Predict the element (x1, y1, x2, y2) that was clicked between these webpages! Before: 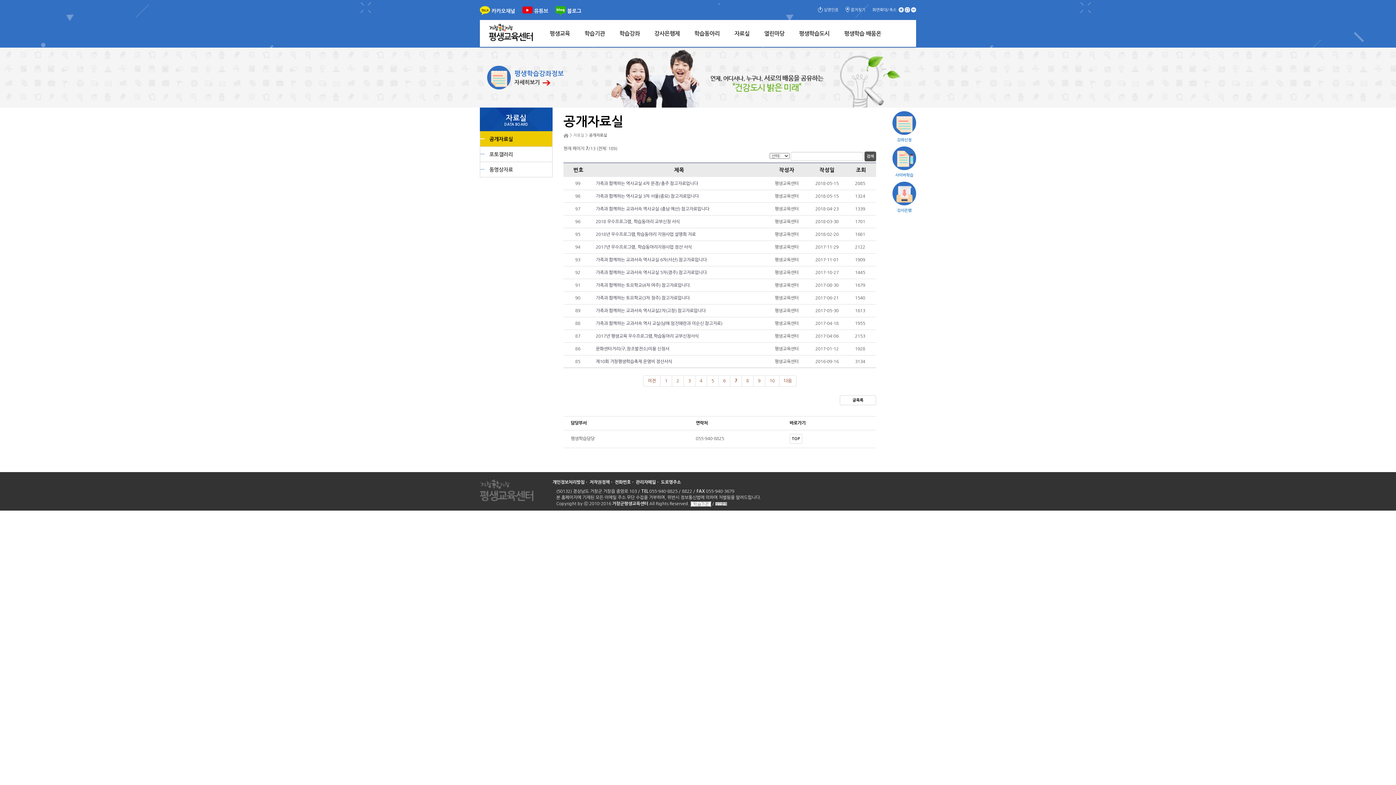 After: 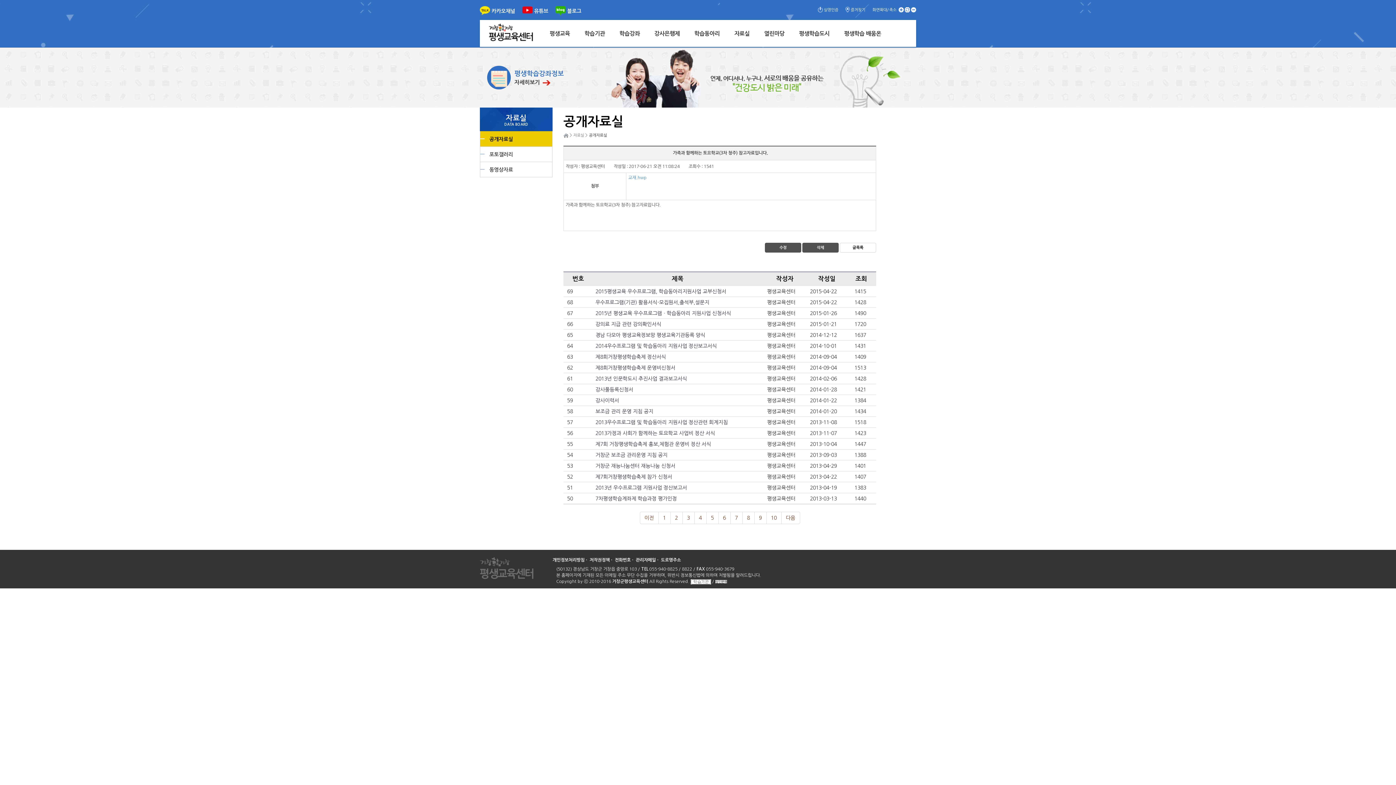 Action: bbox: (596, 296, 691, 300) label: 가족과 함께하는 토요학교(3차 청주) 참고자료입니다.